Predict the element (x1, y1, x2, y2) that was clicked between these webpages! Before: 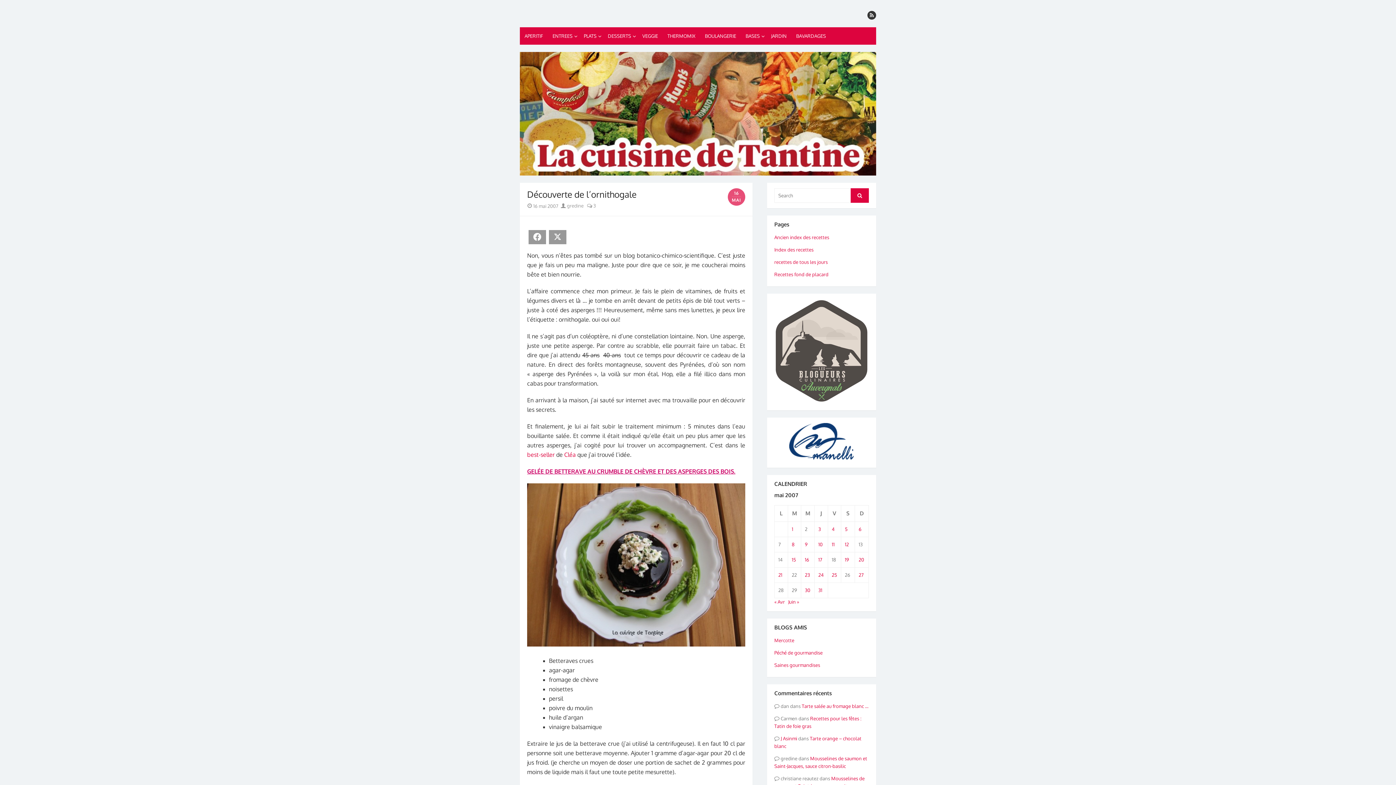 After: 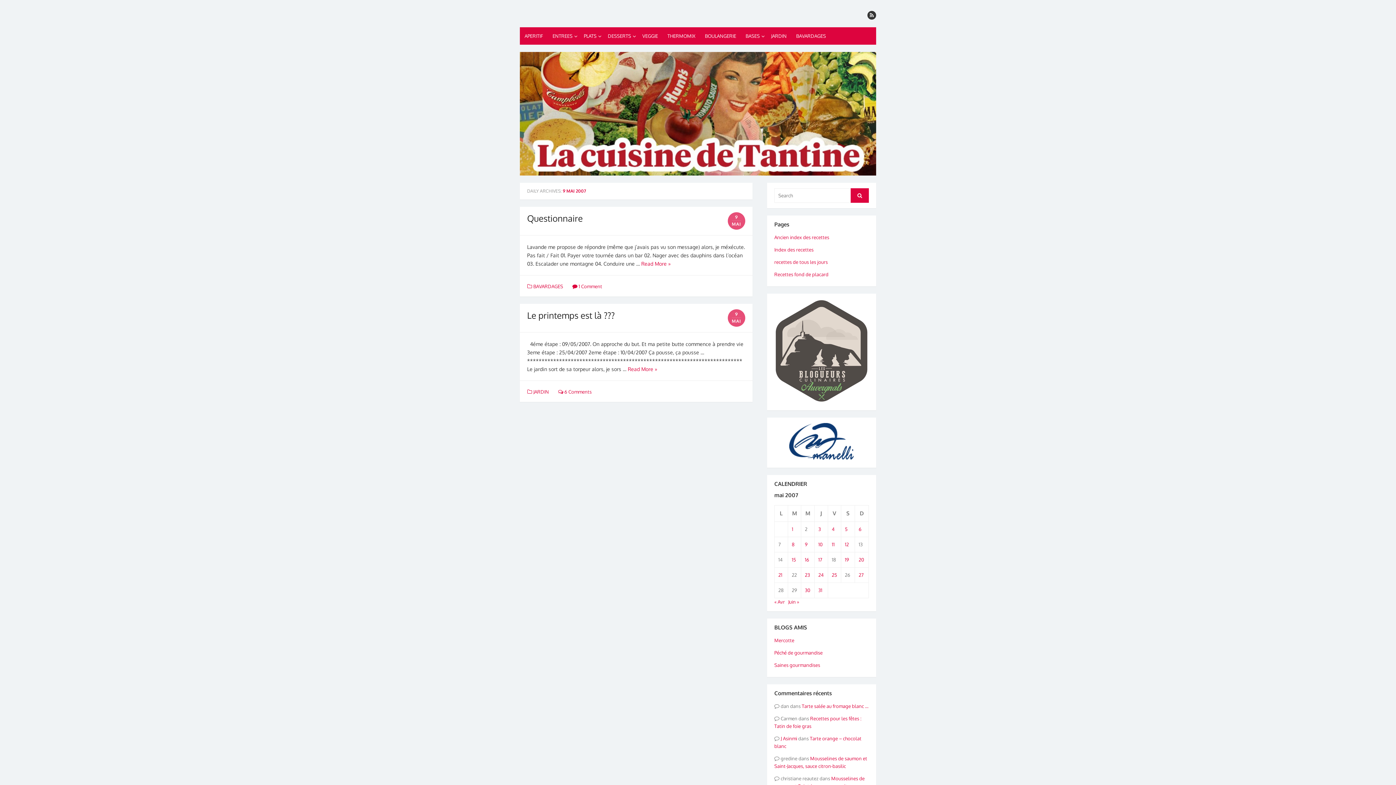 Action: label: Publications publiées sur 9 May 2007 bbox: (805, 541, 807, 547)